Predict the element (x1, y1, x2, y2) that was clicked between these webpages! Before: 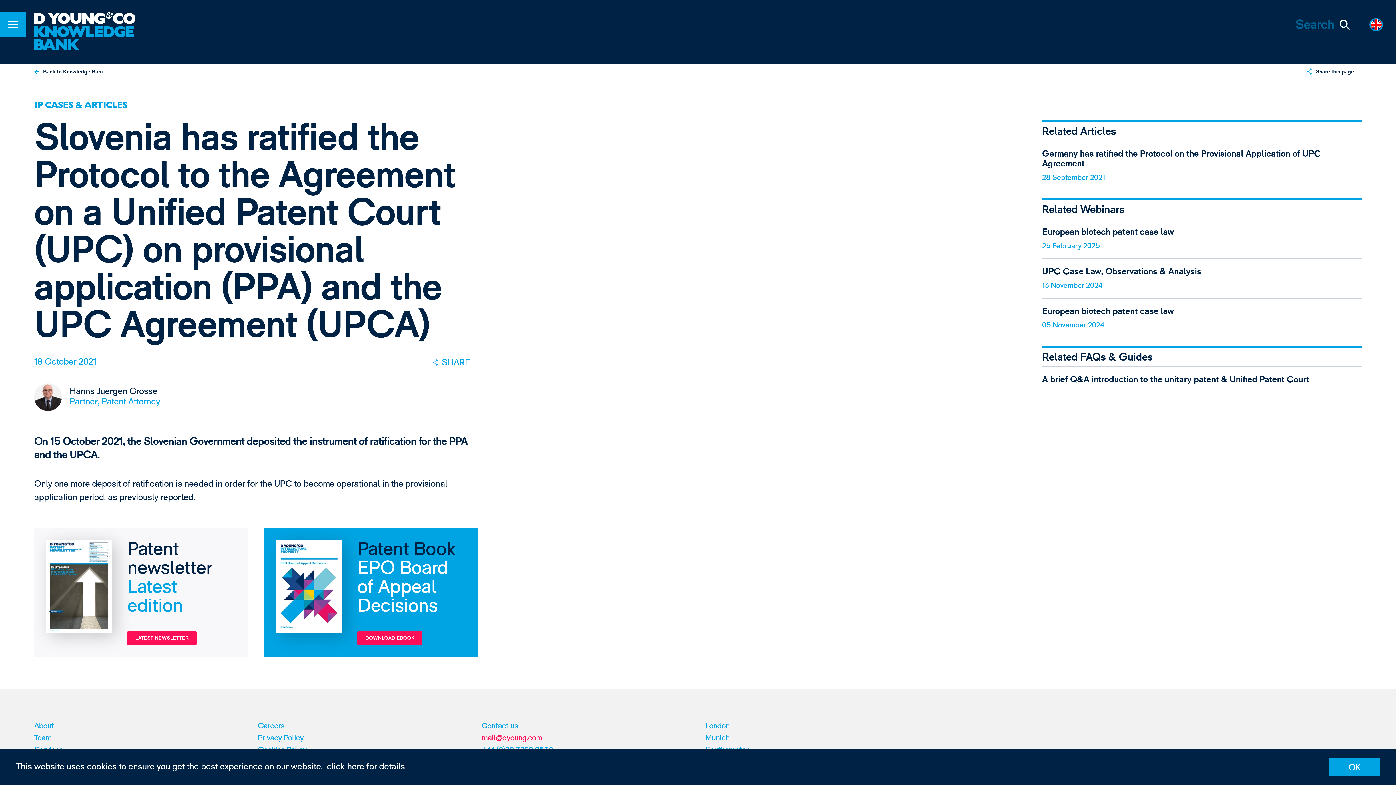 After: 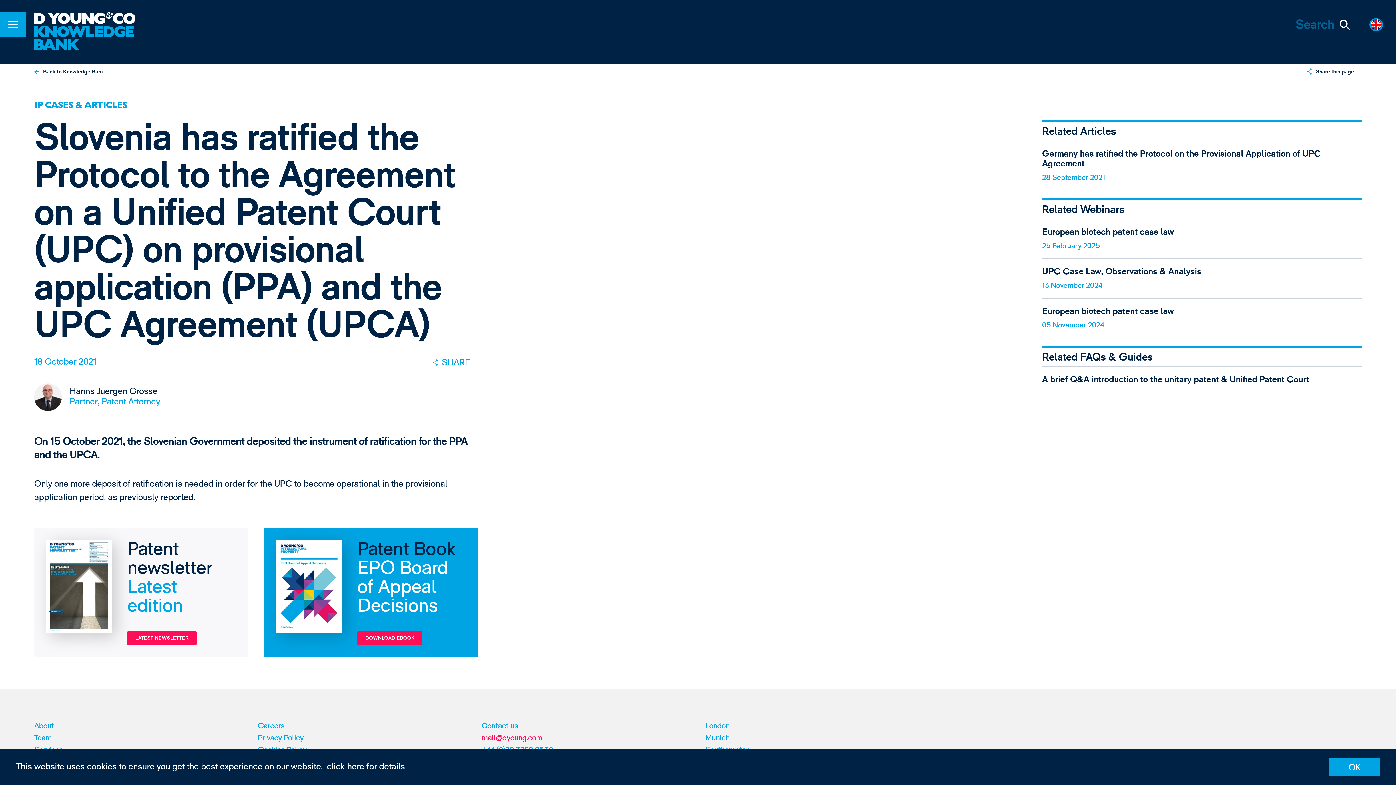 Action: bbox: (325, 759, 406, 774) label: learn more about cookies